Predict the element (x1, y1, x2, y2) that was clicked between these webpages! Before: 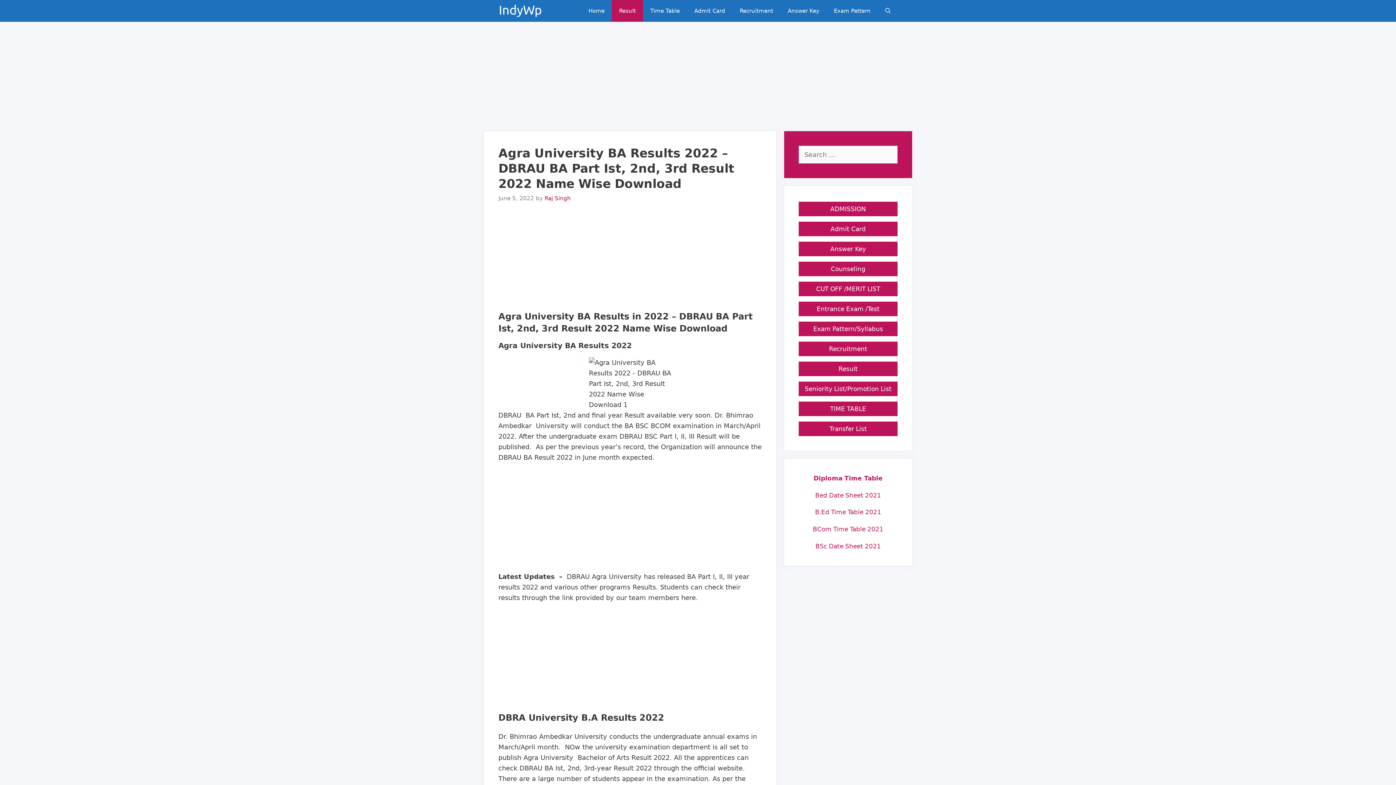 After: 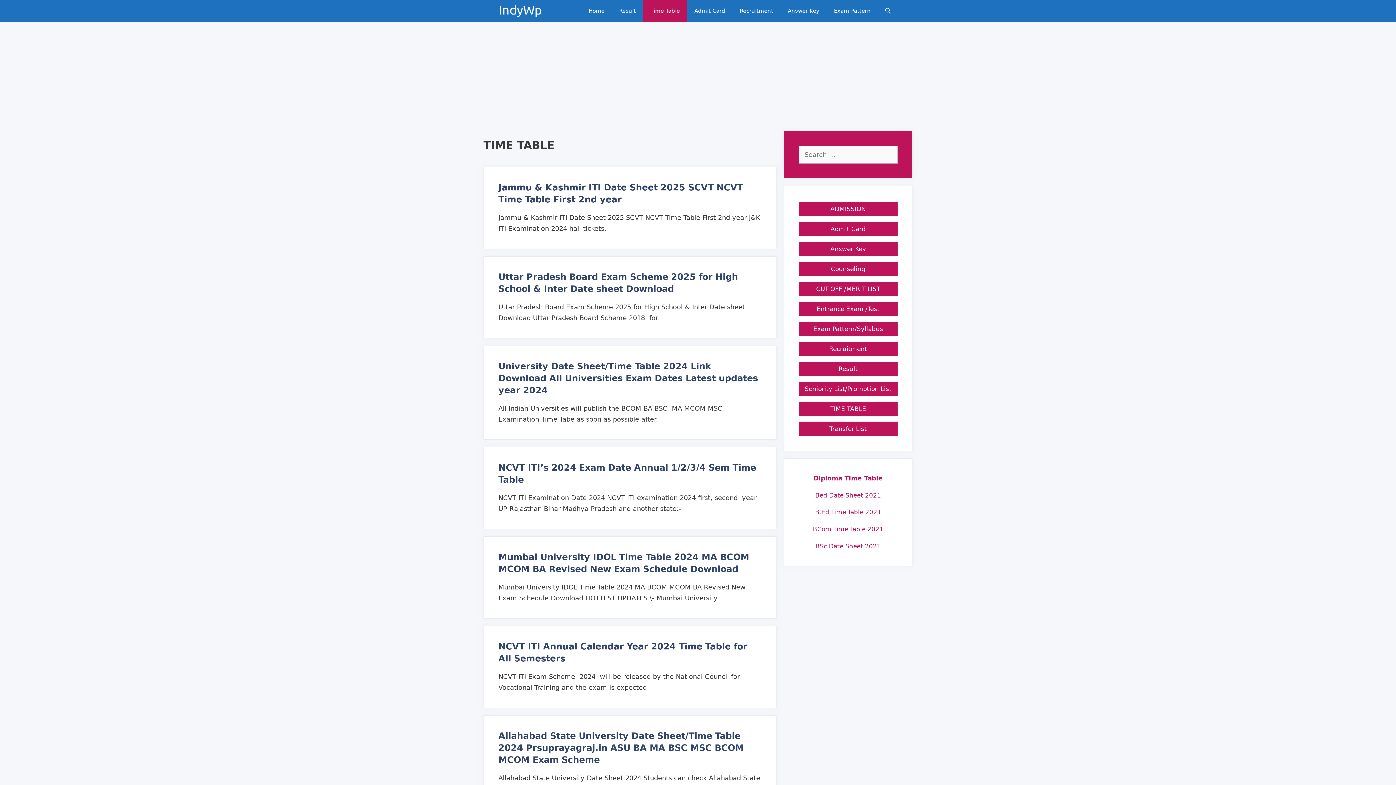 Action: label: TIME TABLE bbox: (830, 405, 866, 412)